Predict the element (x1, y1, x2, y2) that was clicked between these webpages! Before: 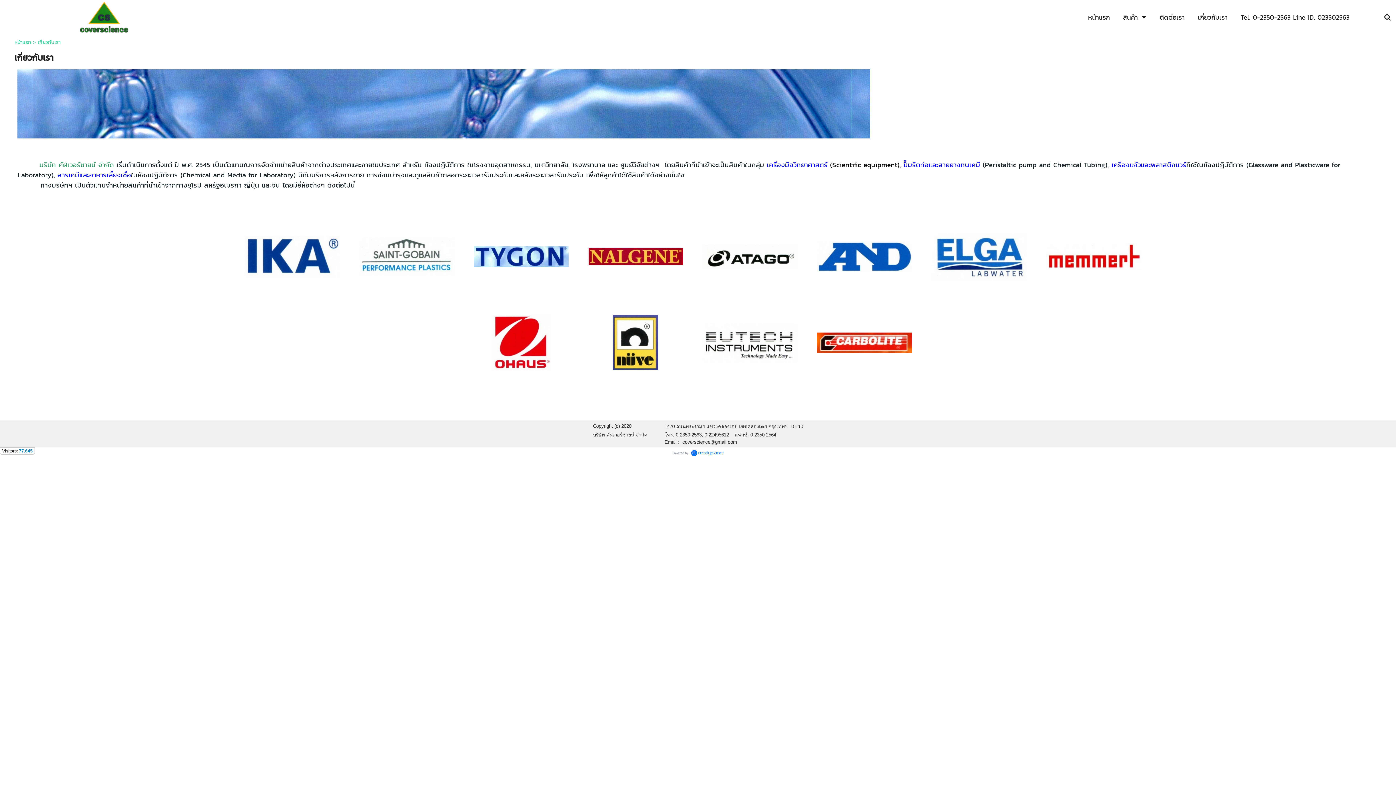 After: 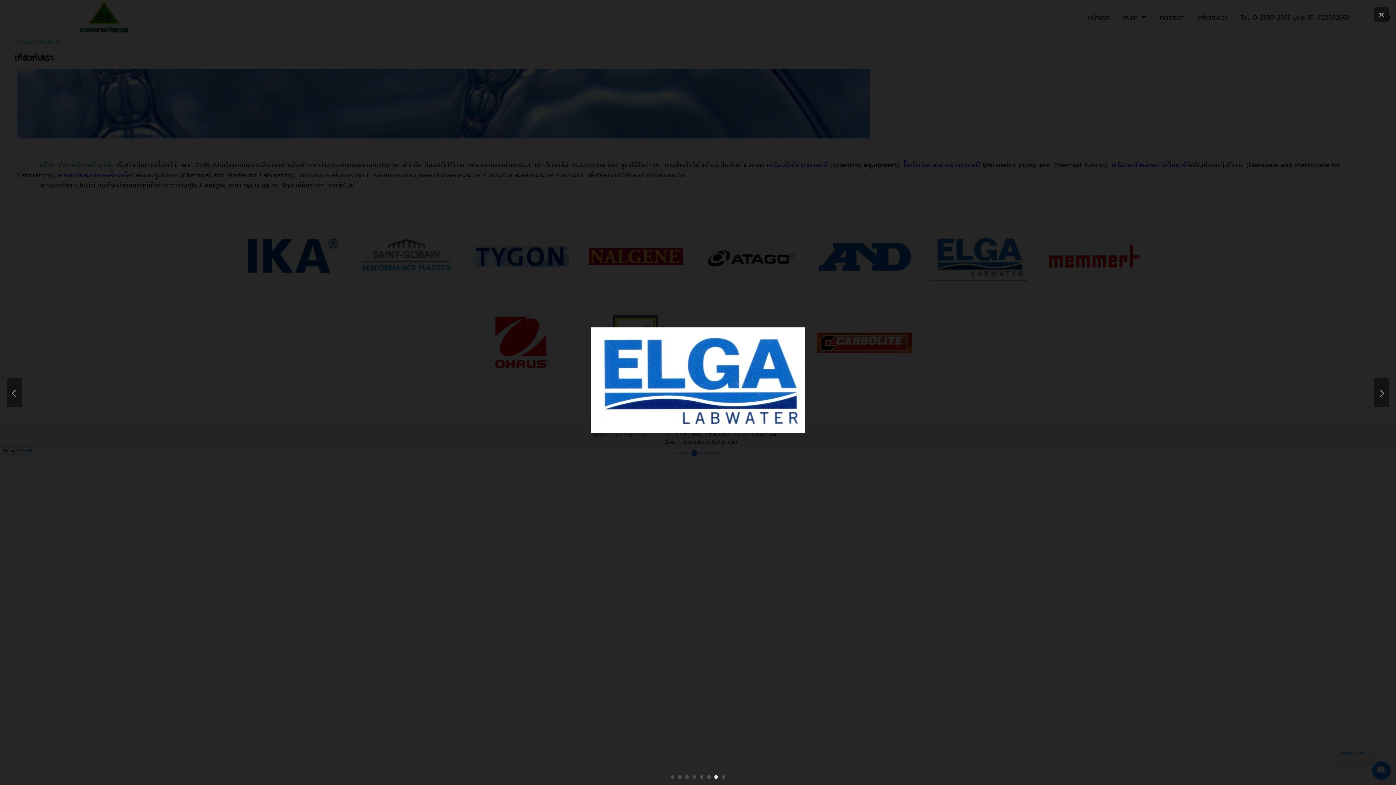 Action: bbox: (931, 252, 1026, 260)